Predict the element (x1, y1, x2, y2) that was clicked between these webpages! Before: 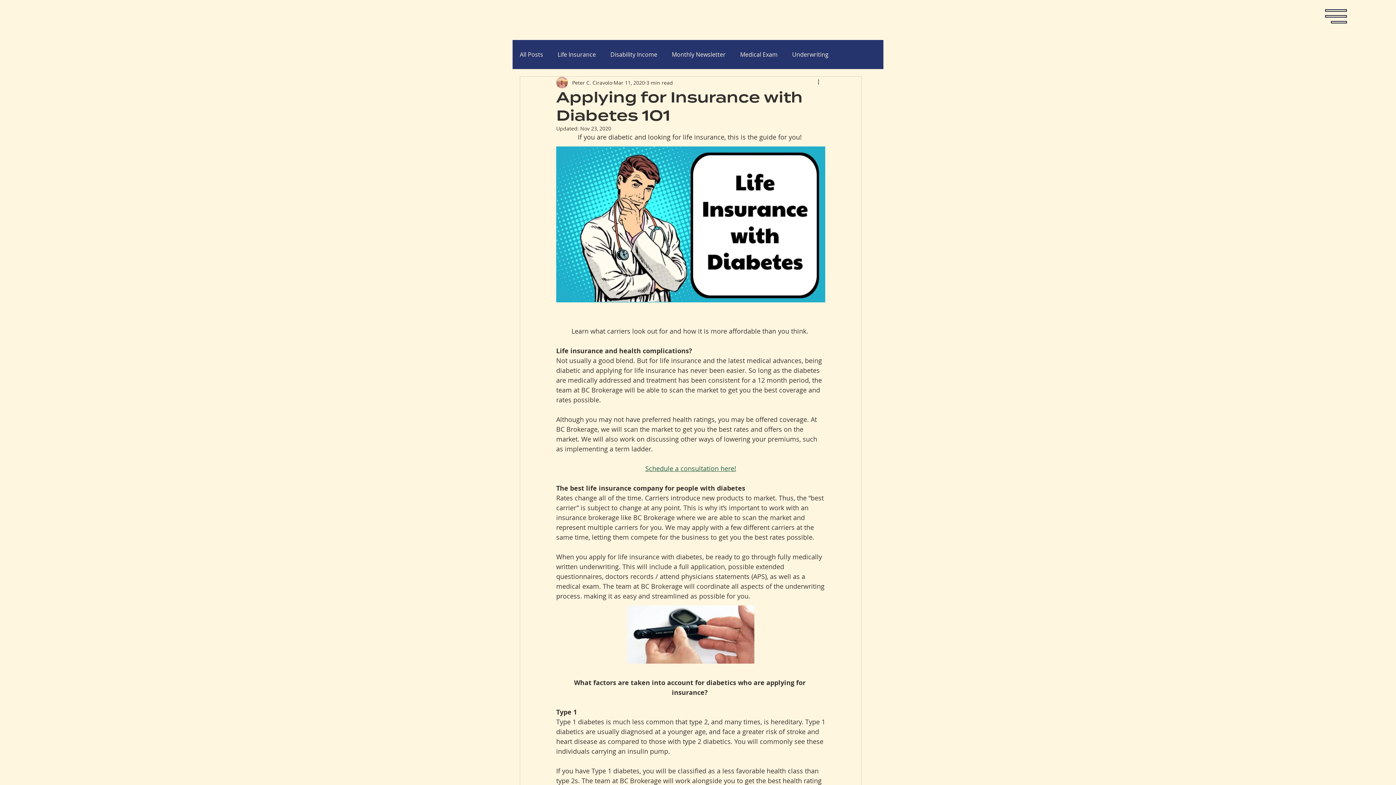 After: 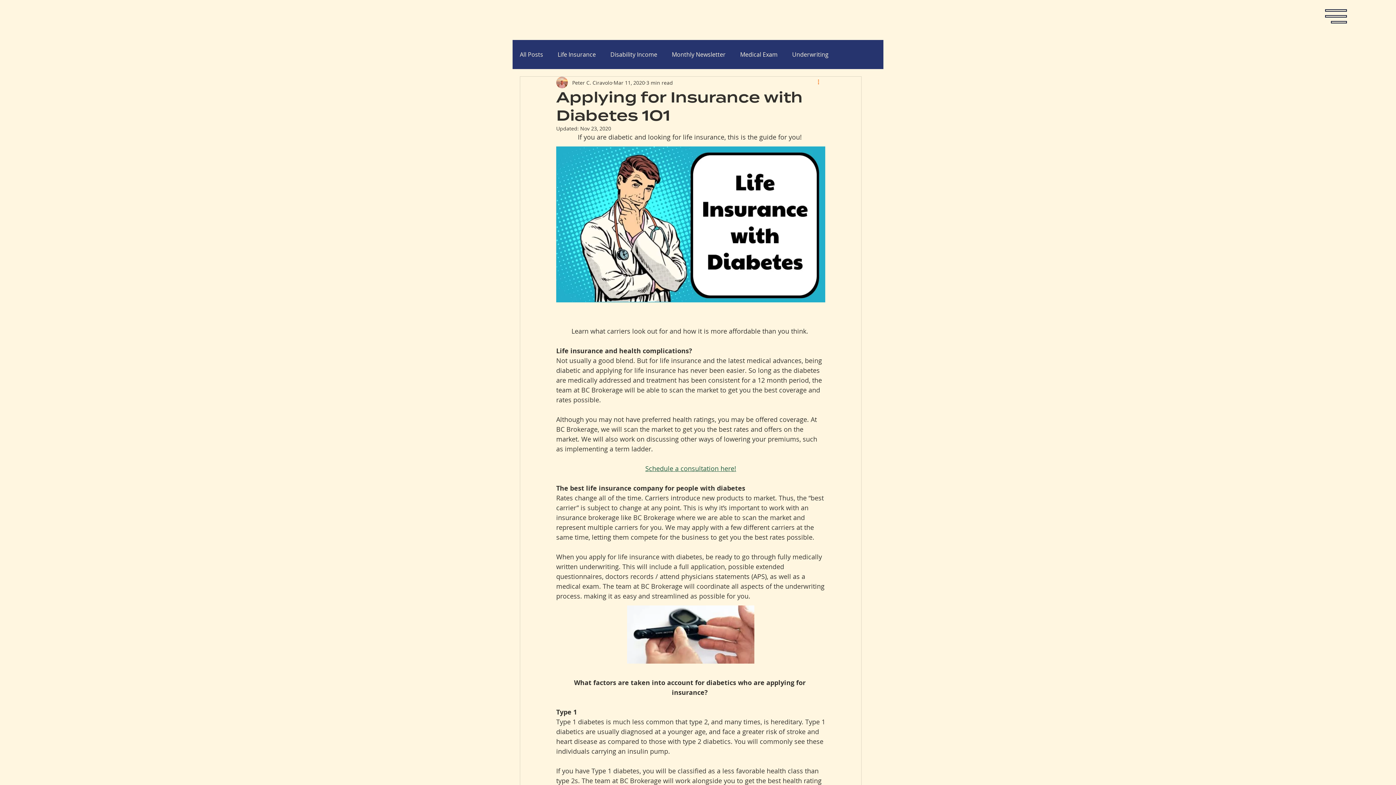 Action: label: More actions bbox: (816, 78, 825, 86)